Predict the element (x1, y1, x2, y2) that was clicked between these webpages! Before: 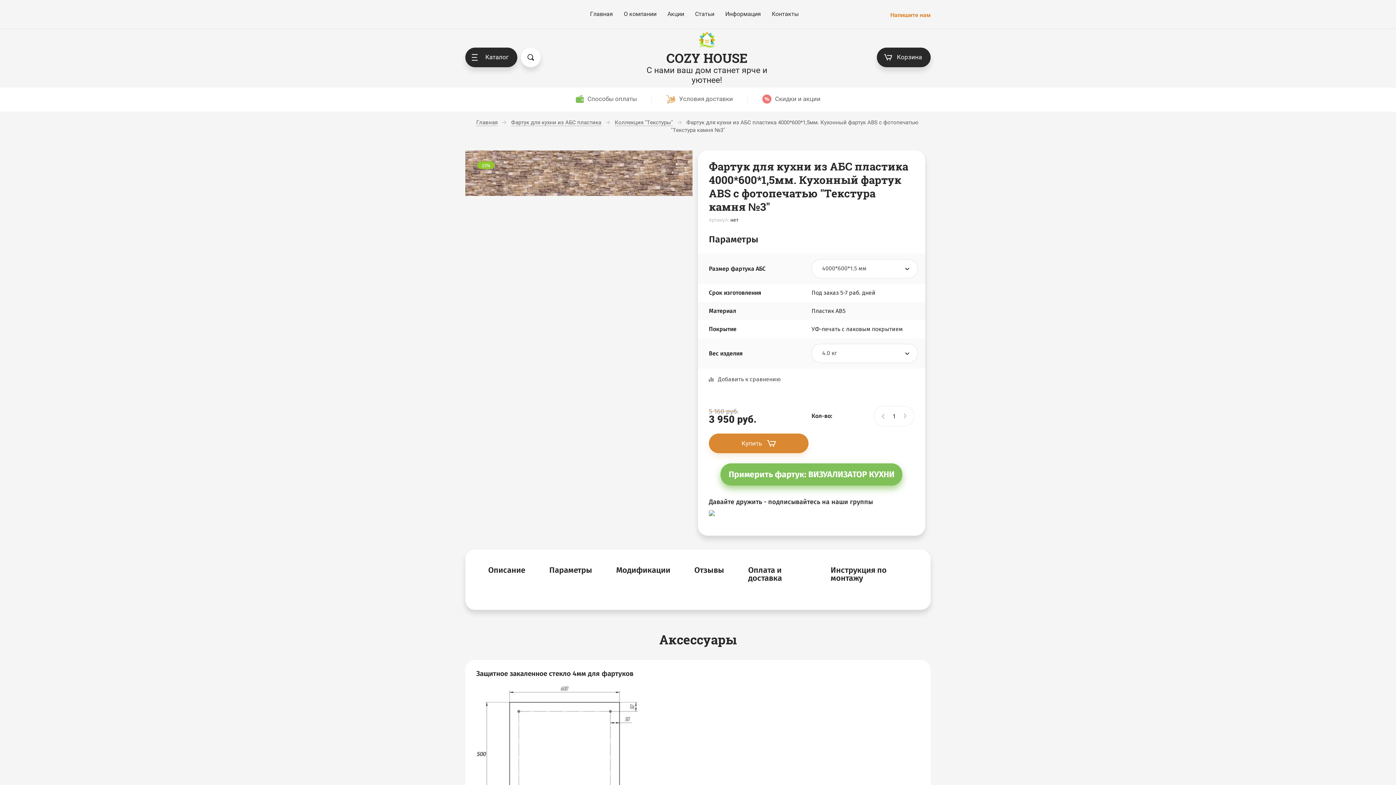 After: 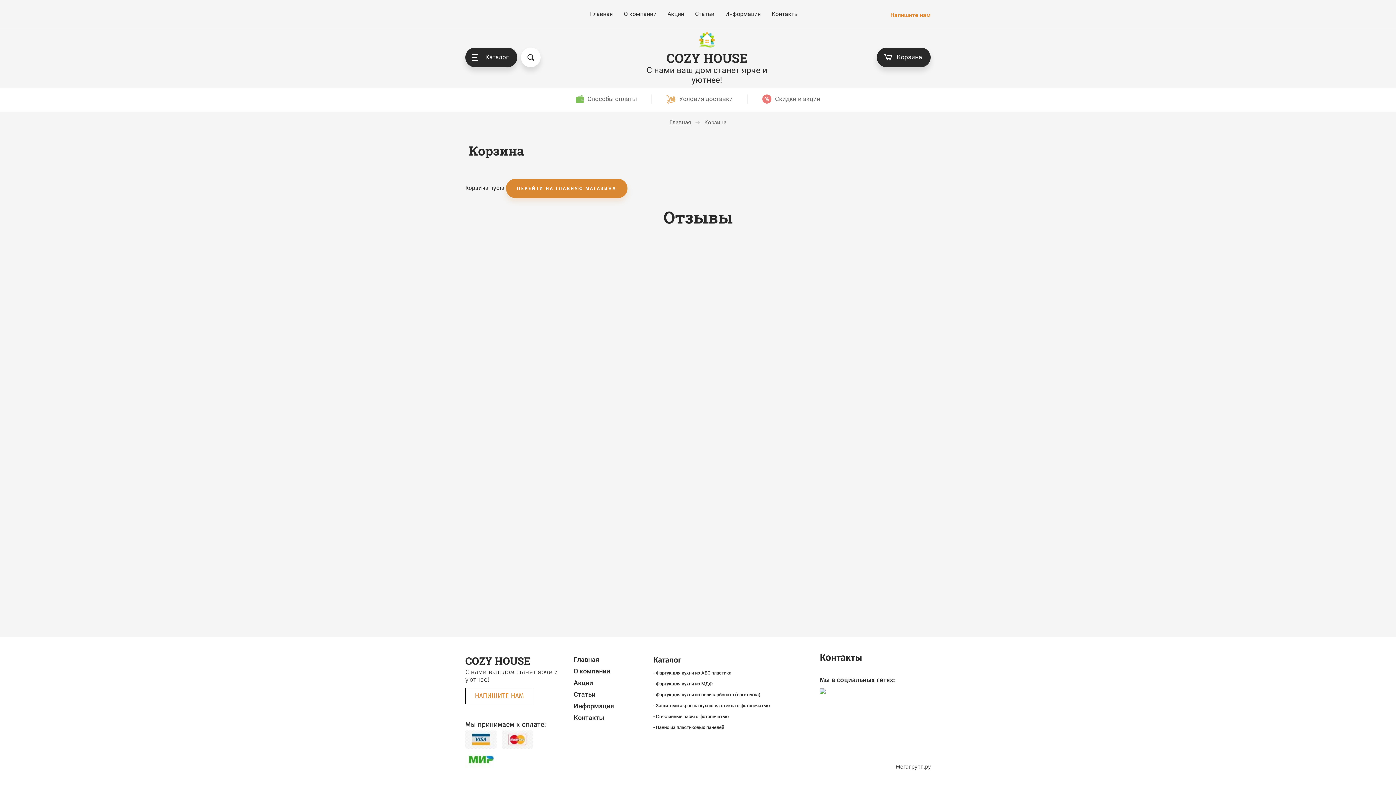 Action: label: Купить bbox: (709, 433, 808, 453)